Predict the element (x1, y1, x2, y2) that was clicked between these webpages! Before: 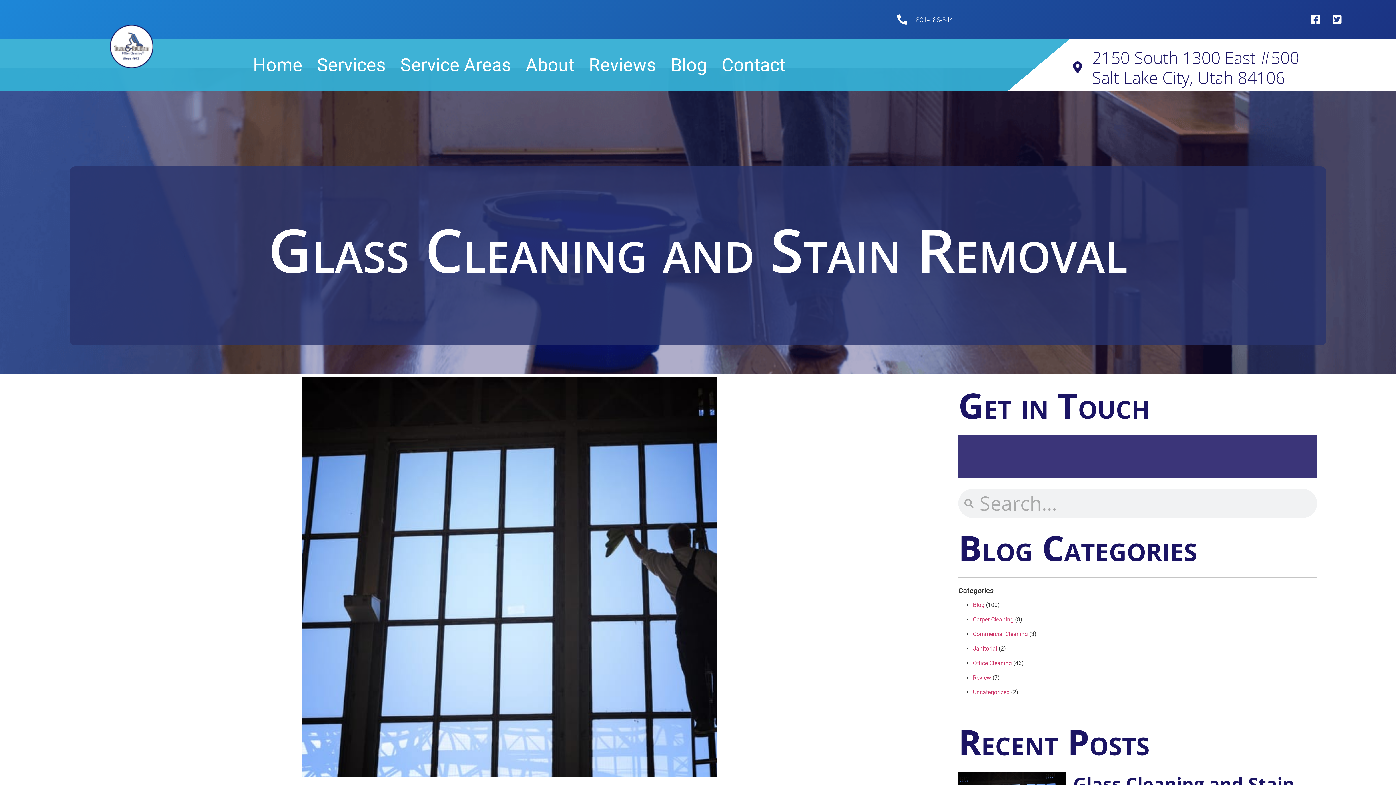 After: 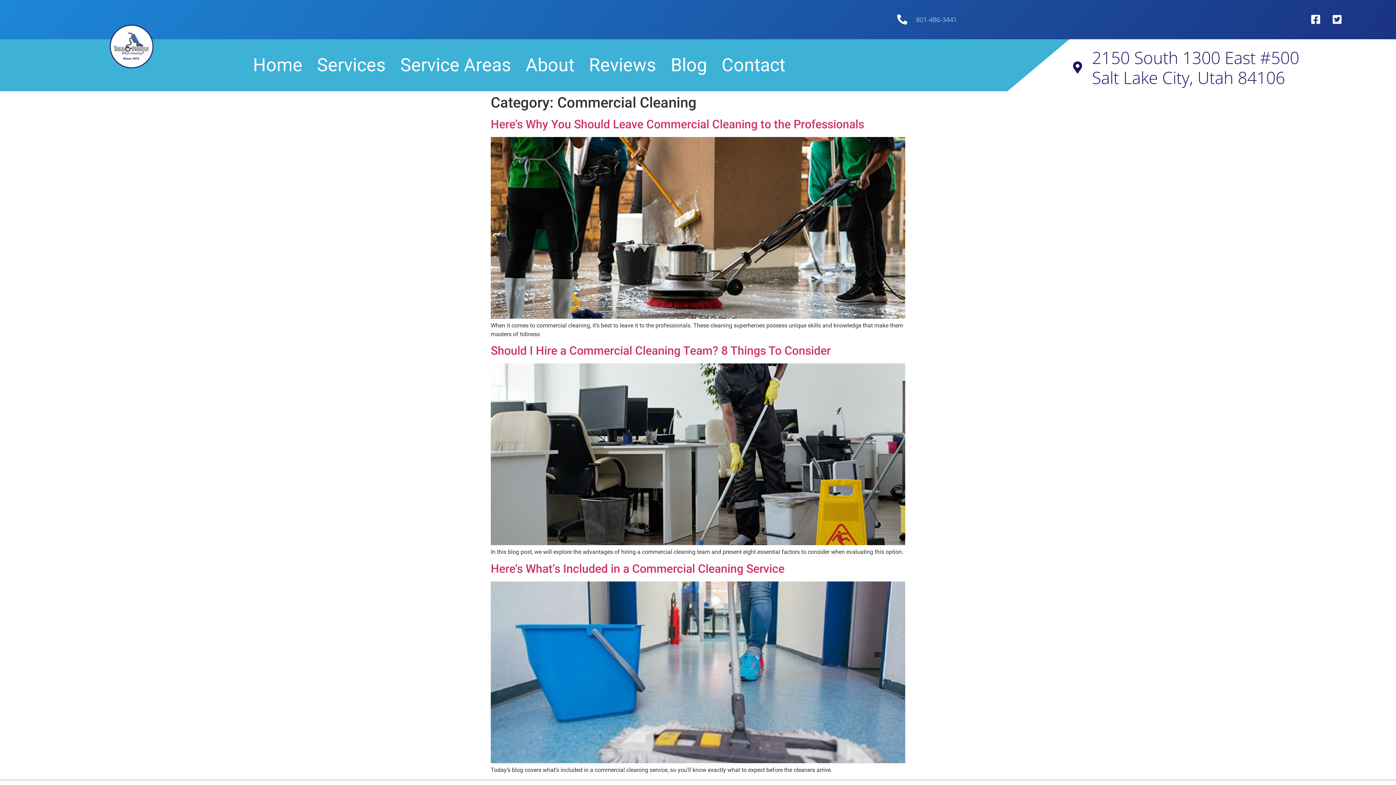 Action: label: Commercial Cleaning bbox: (973, 631, 1028, 637)